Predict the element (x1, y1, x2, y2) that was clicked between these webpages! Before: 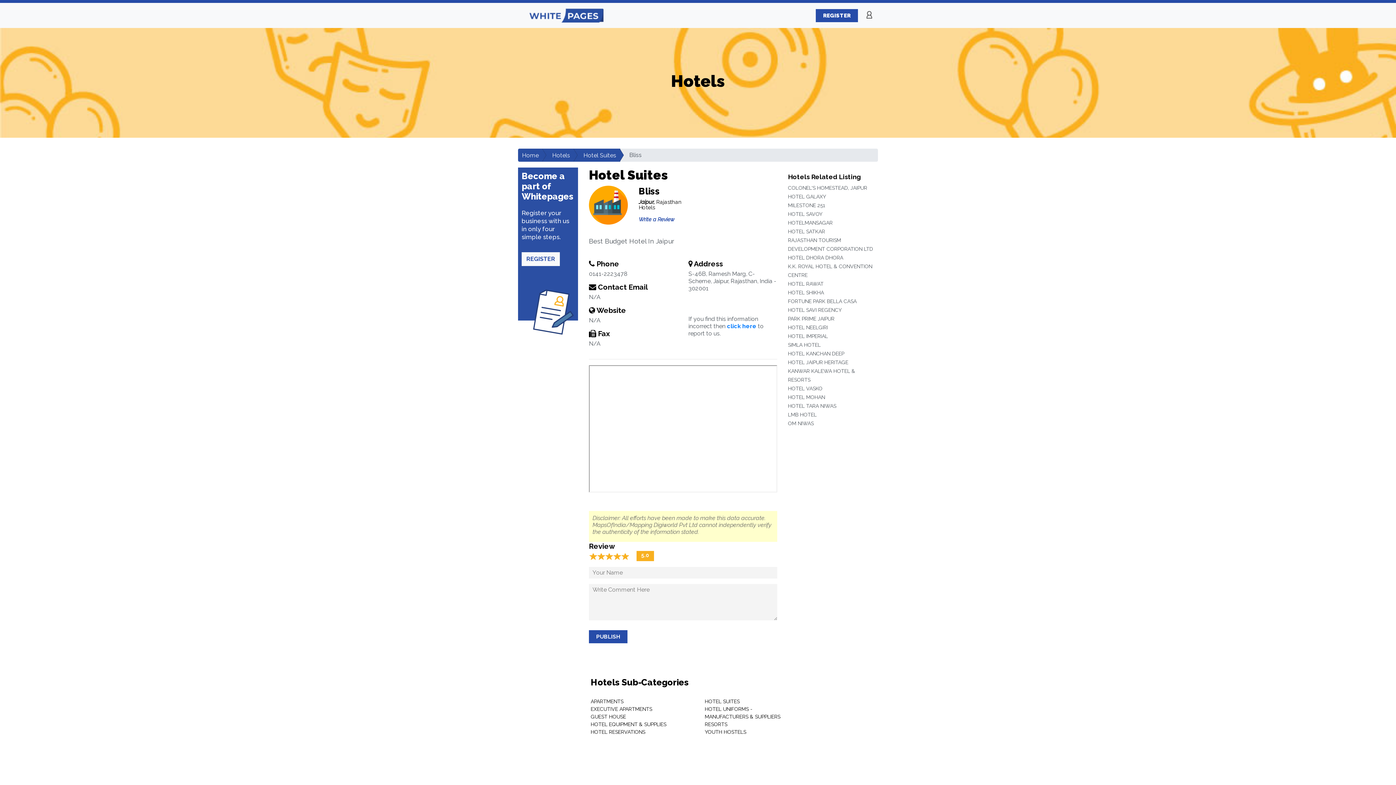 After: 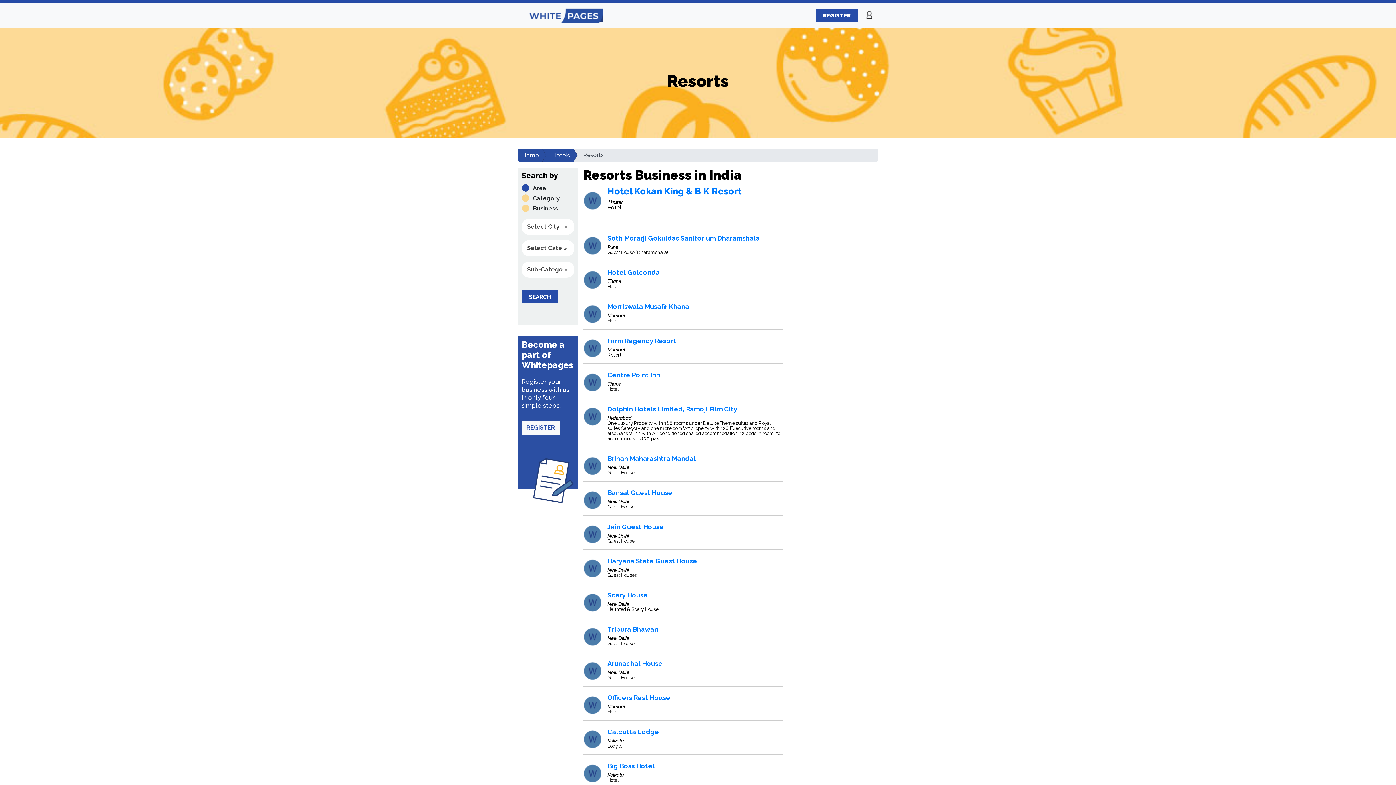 Action: bbox: (705, 721, 727, 727) label: RESORTS